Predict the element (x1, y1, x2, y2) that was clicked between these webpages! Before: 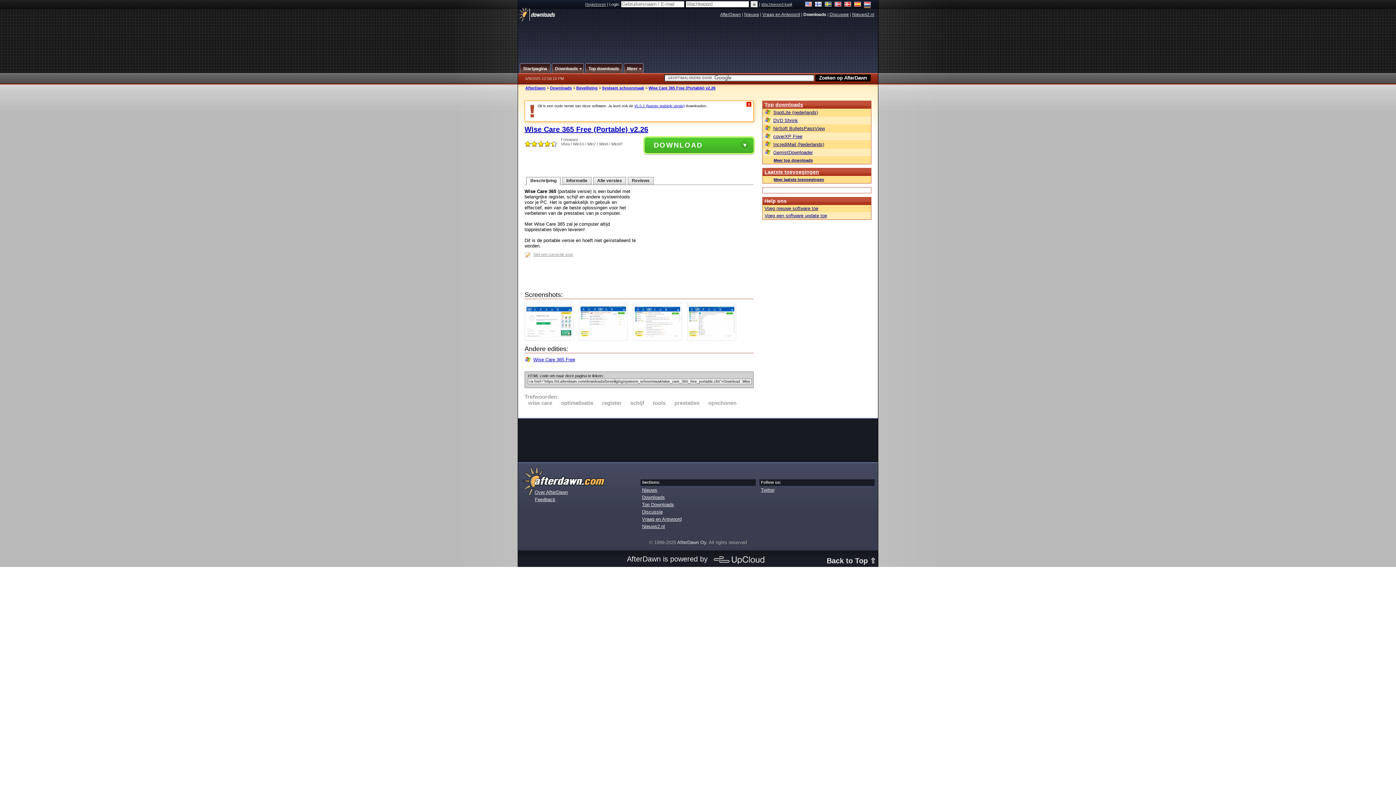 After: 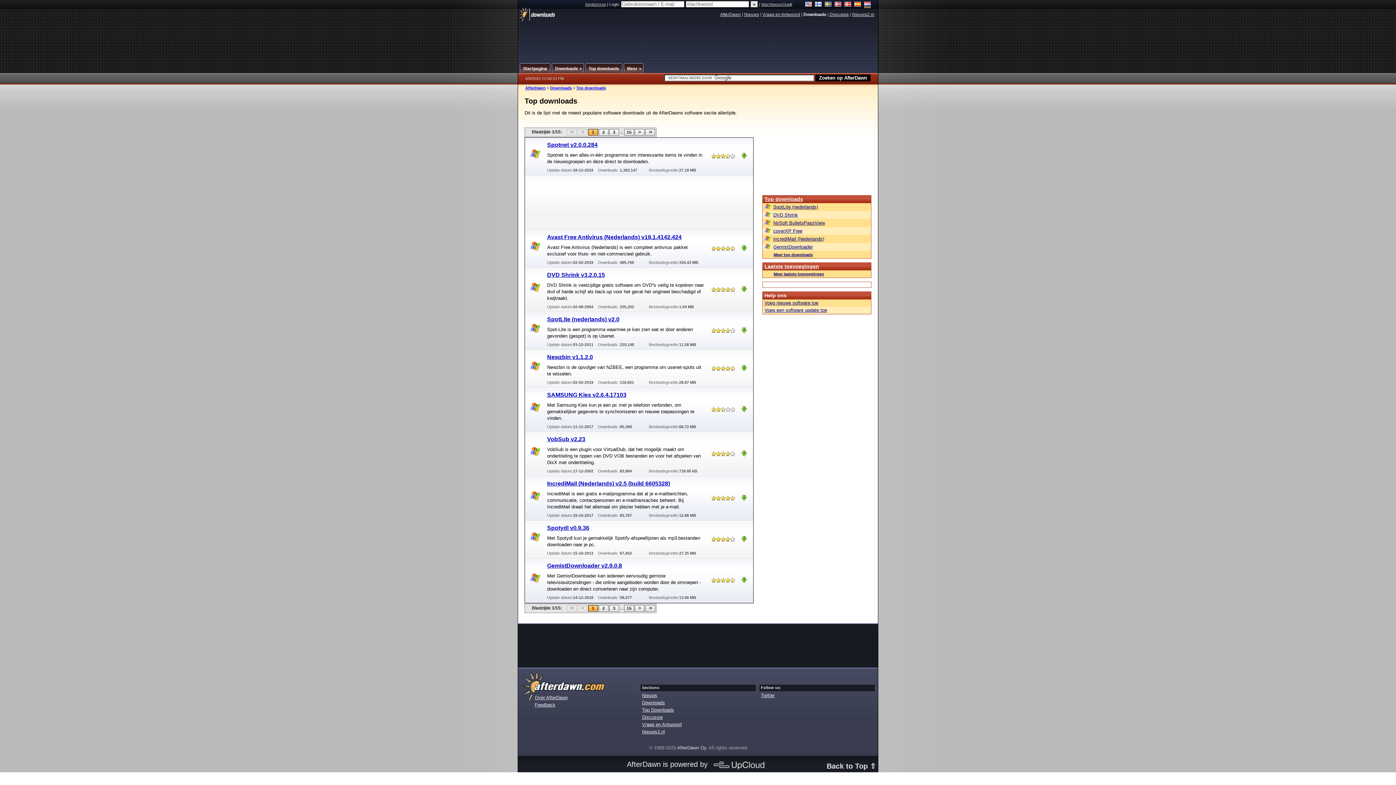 Action: bbox: (585, 63, 622, 73) label: Top downloads